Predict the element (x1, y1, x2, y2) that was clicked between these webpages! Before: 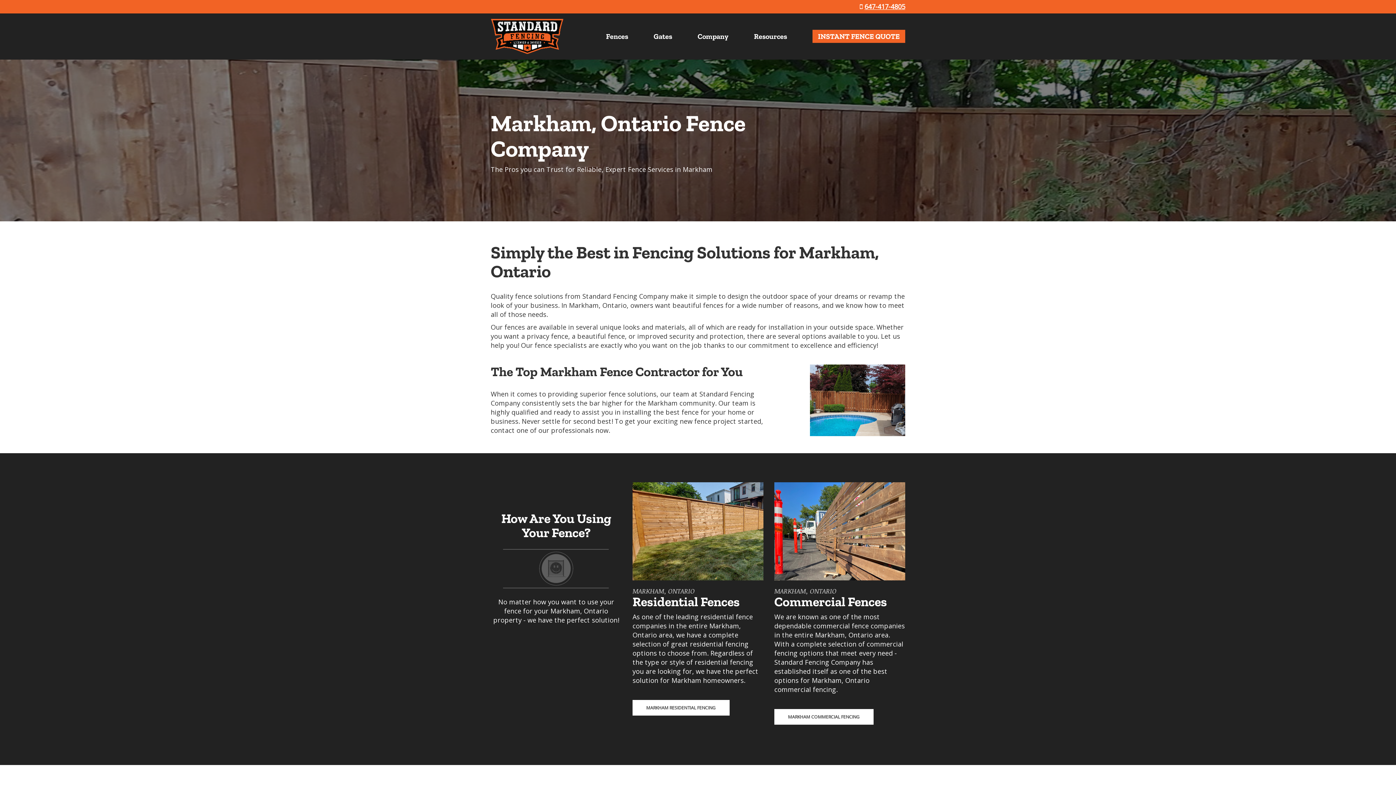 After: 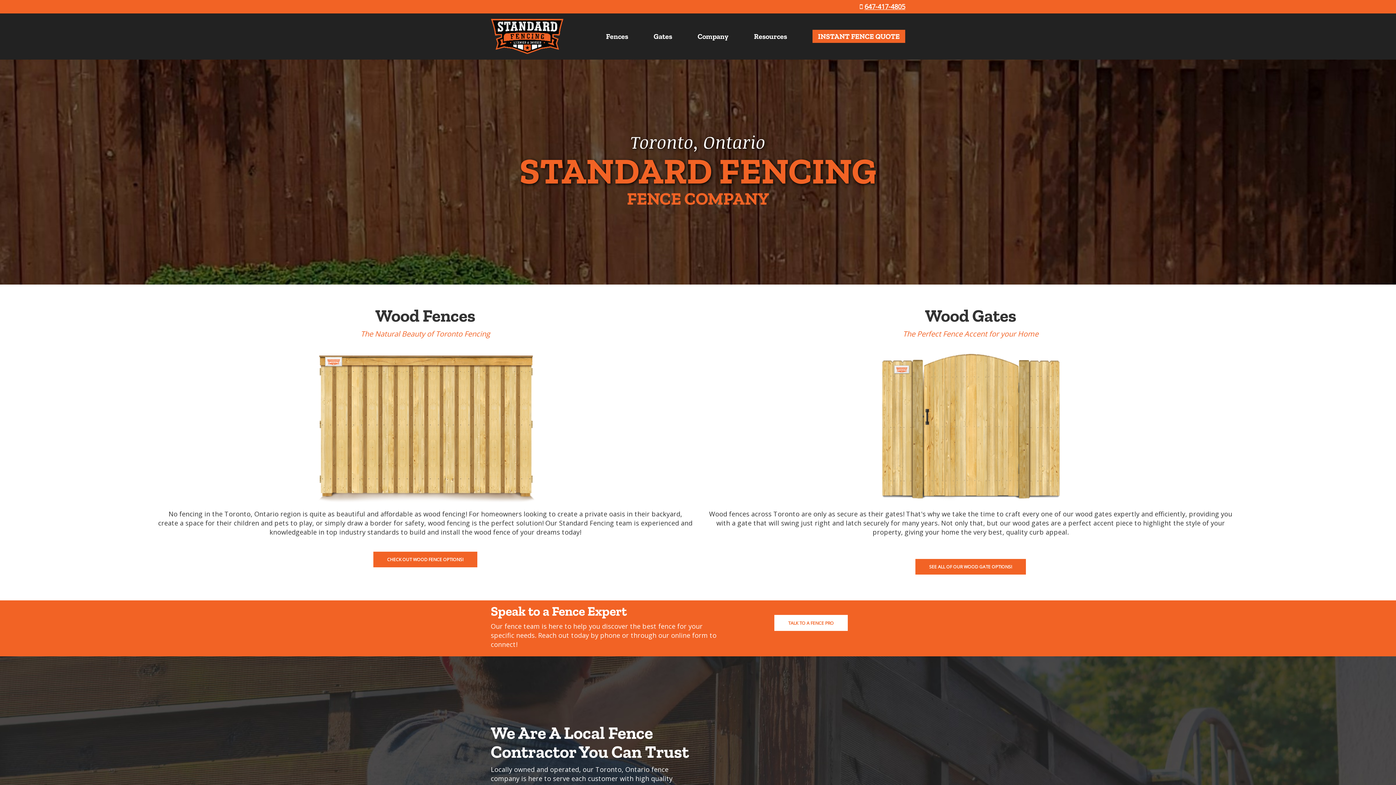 Action: bbox: (490, 18, 569, 54)